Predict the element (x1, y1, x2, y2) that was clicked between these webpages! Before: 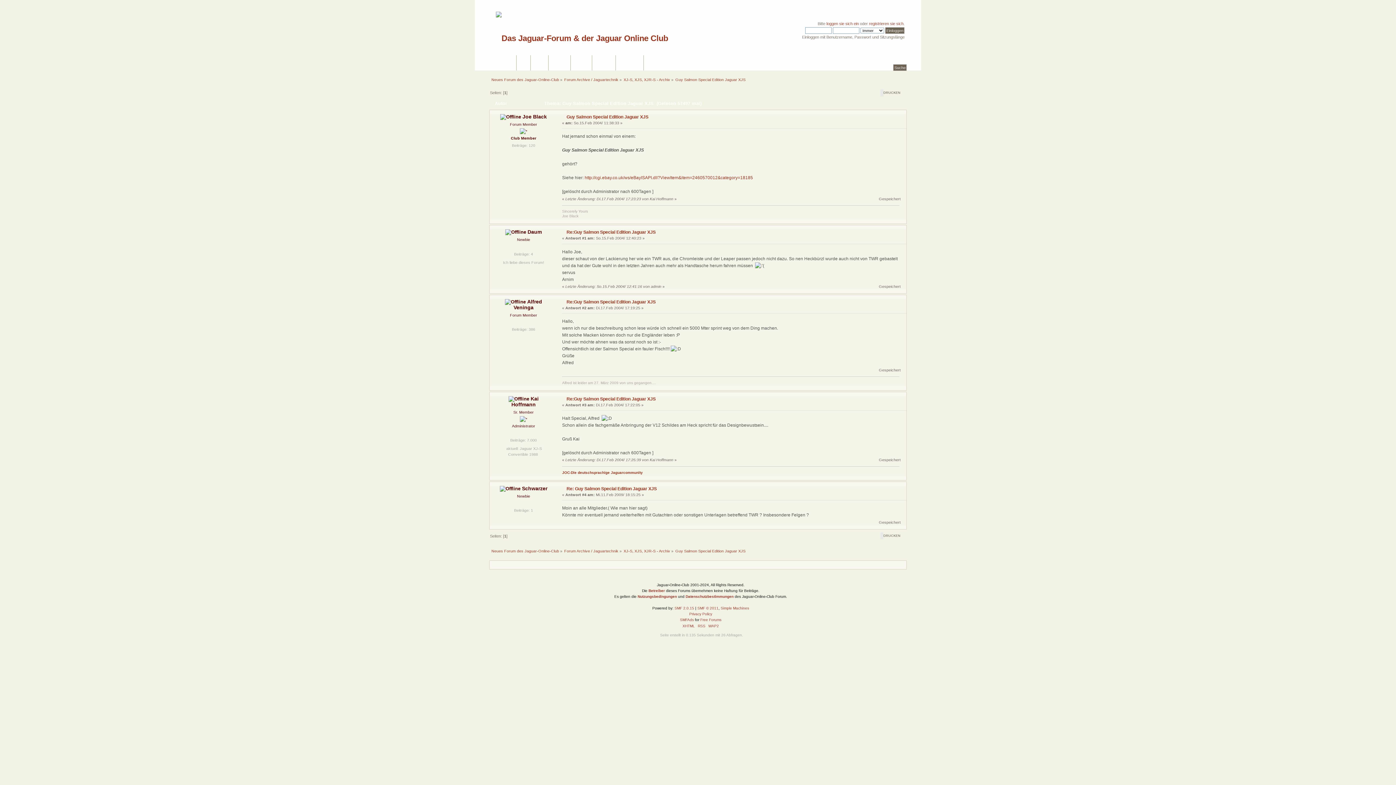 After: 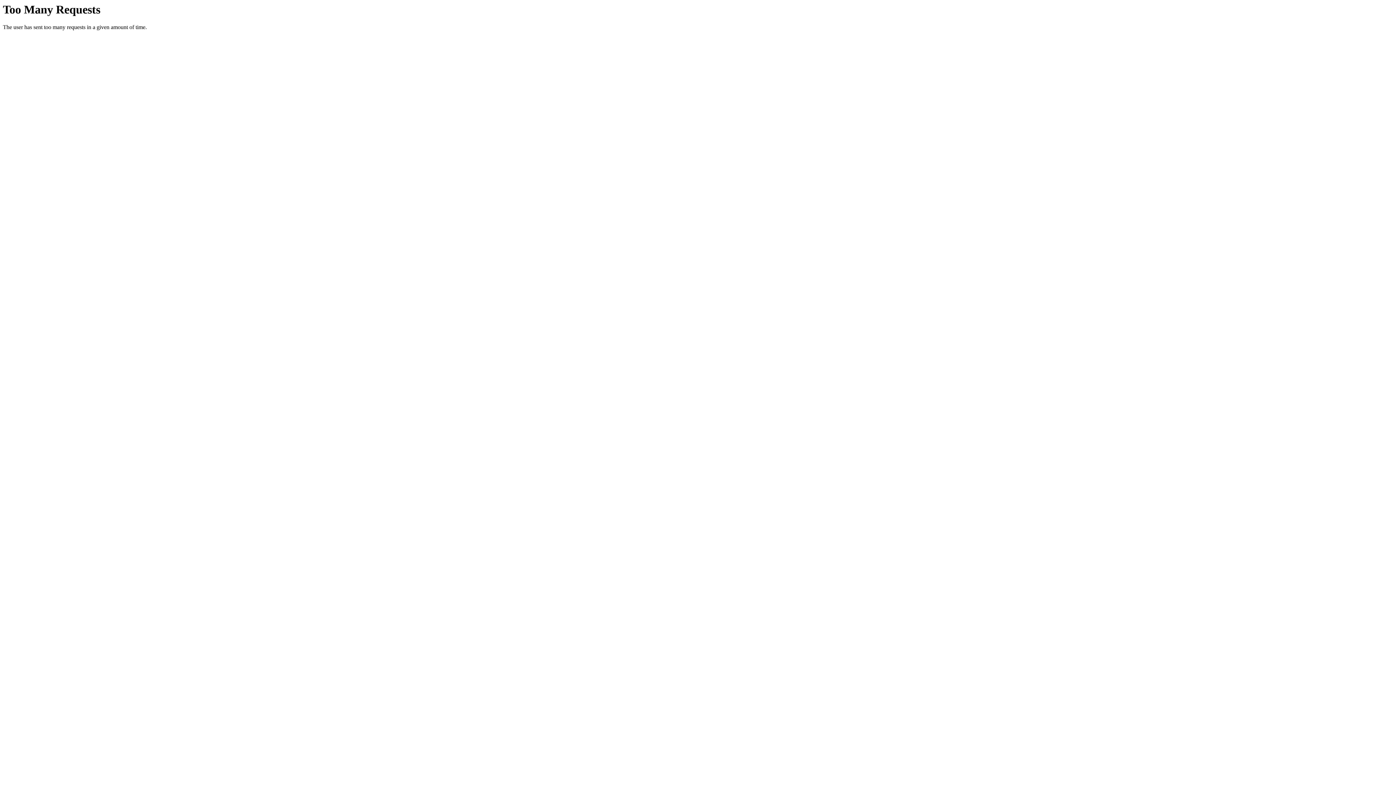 Action: label: Neues Forum des Jaguar-Online-Club bbox: (491, 548, 559, 553)